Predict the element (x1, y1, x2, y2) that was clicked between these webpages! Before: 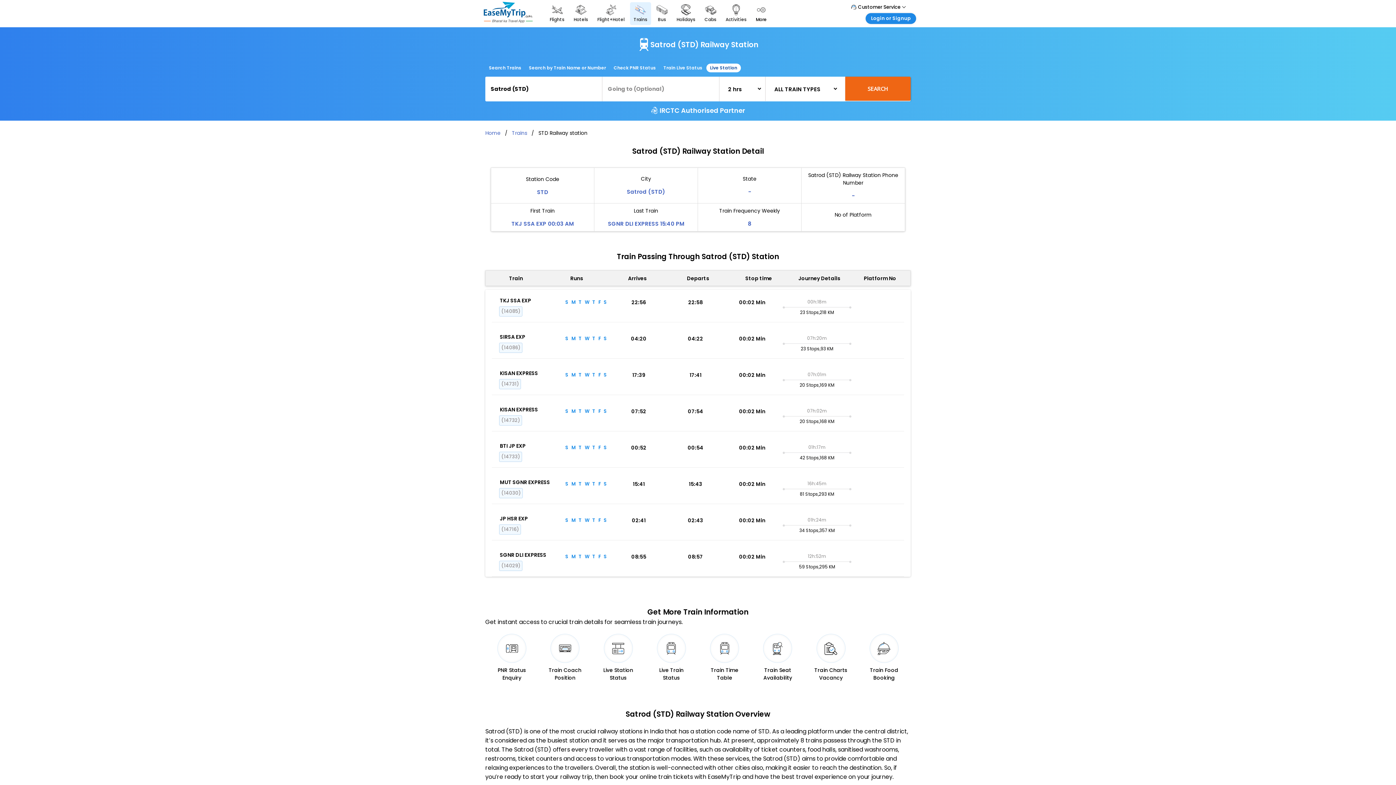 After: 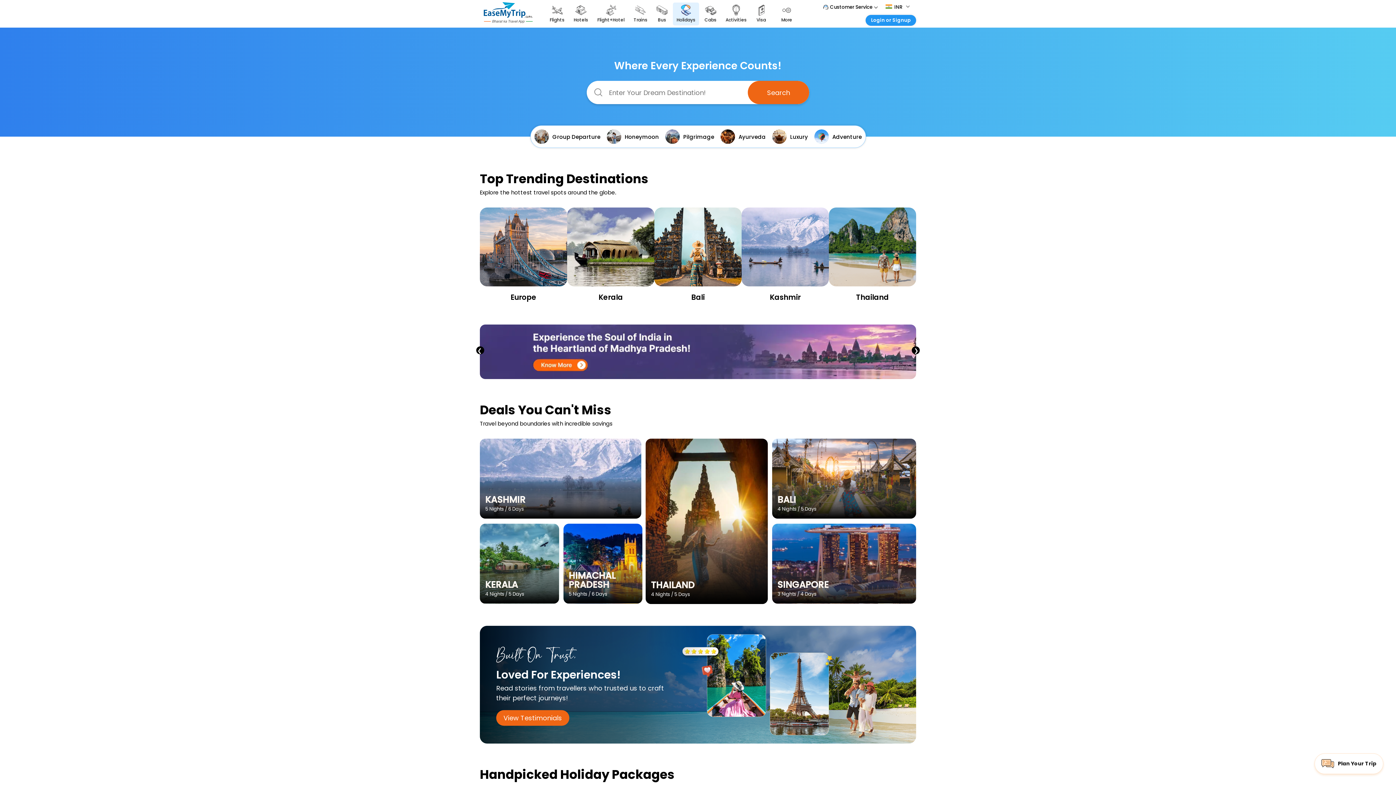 Action: bbox: (673, 2, 699, 25) label: Holidays